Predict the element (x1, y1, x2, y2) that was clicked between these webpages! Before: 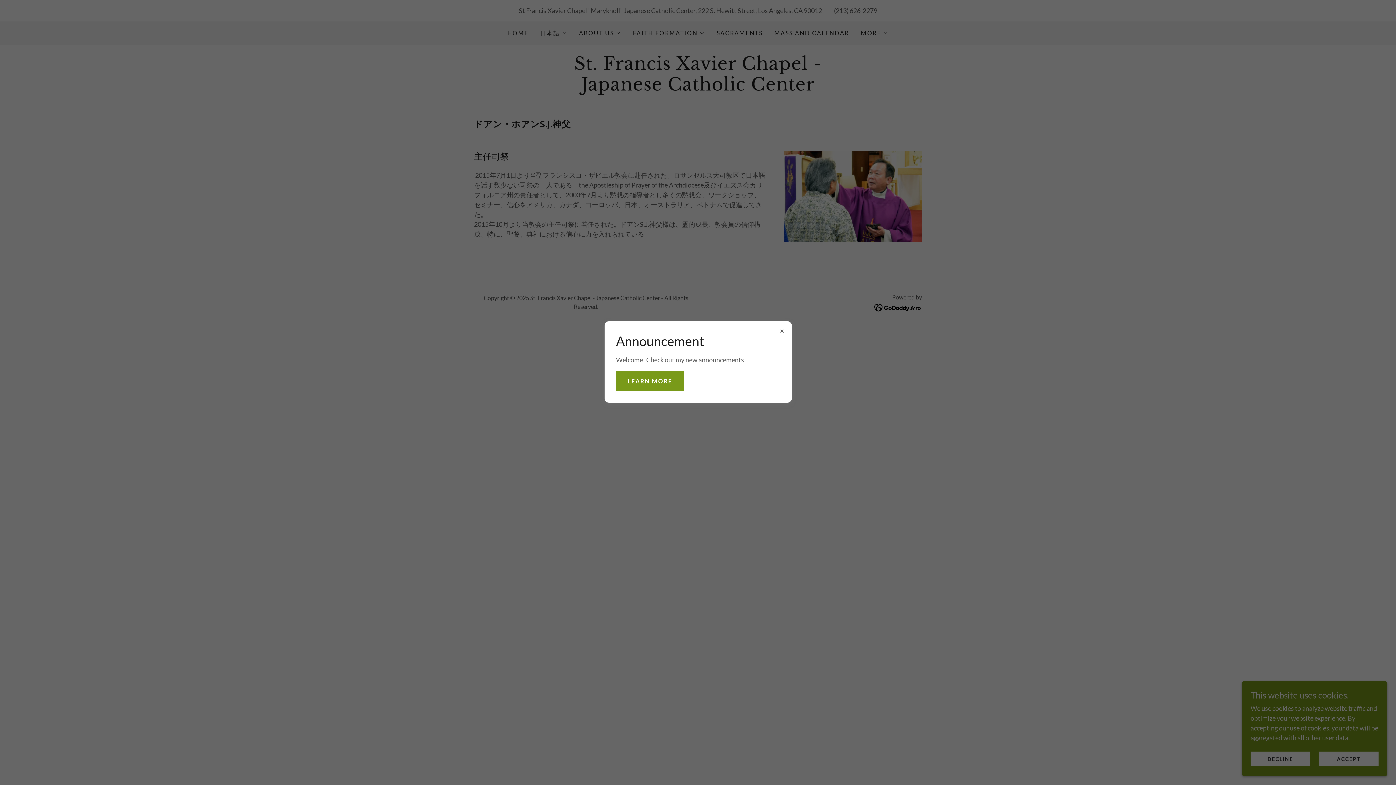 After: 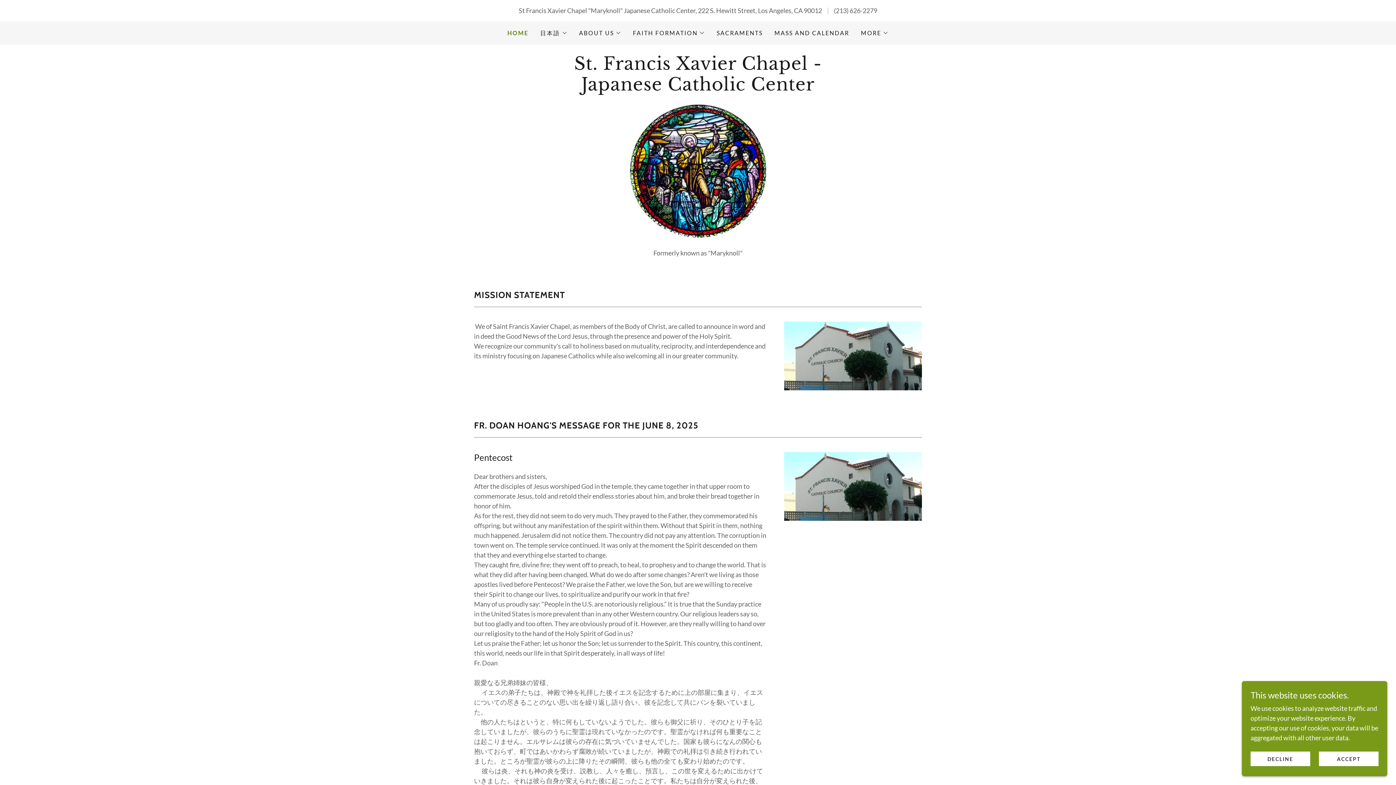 Action: bbox: (616, 370, 684, 391) label: LEARN MORE